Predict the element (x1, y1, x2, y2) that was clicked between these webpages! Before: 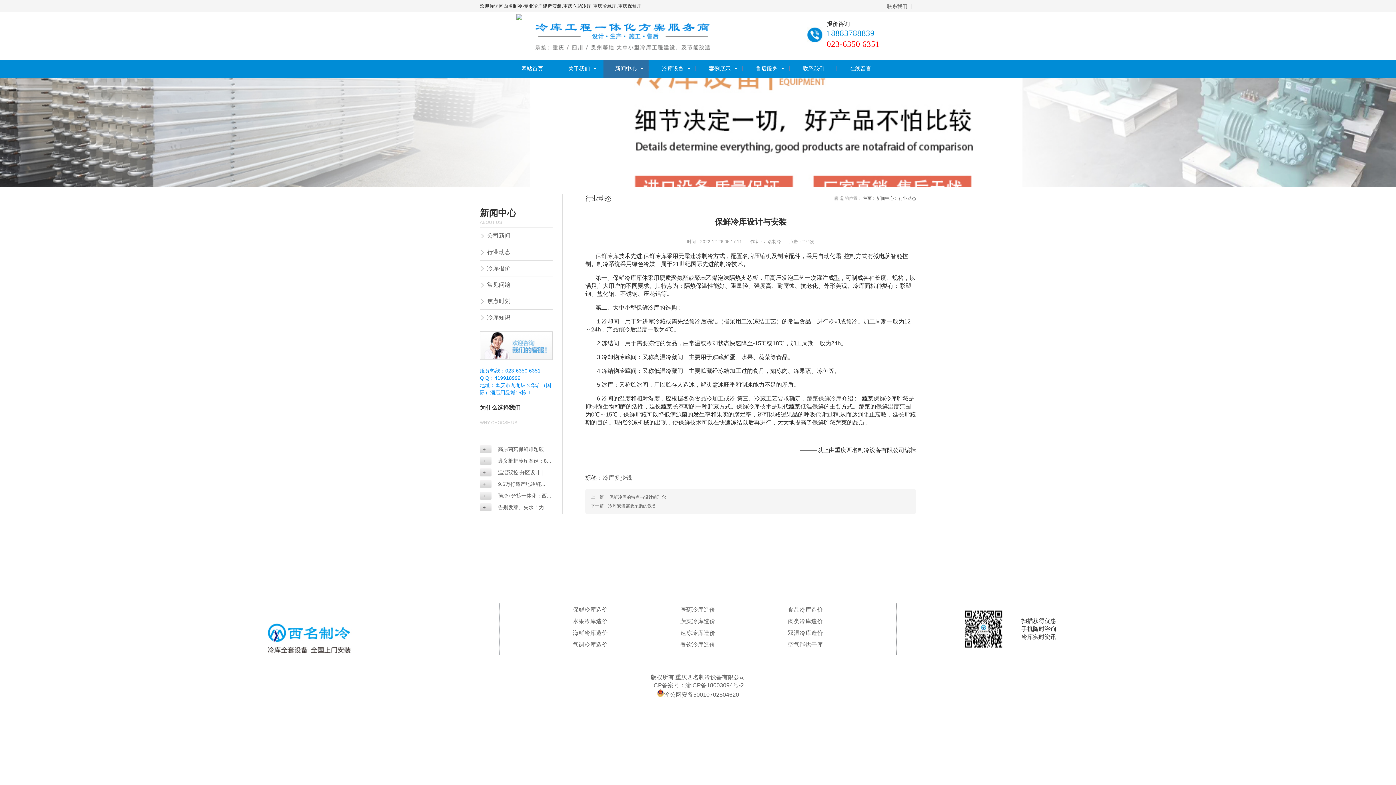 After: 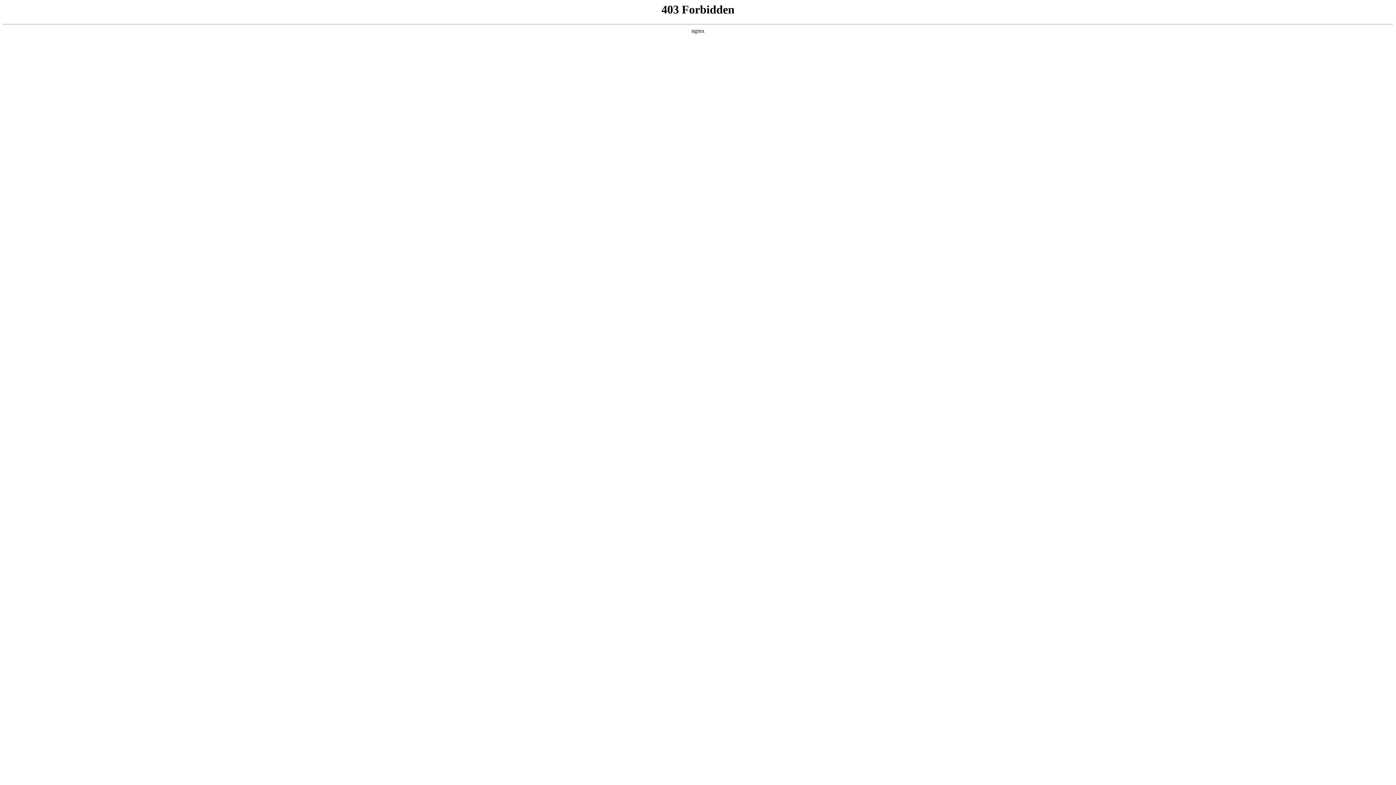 Action: label: 网站首页 bbox: (509, 59, 554, 77)